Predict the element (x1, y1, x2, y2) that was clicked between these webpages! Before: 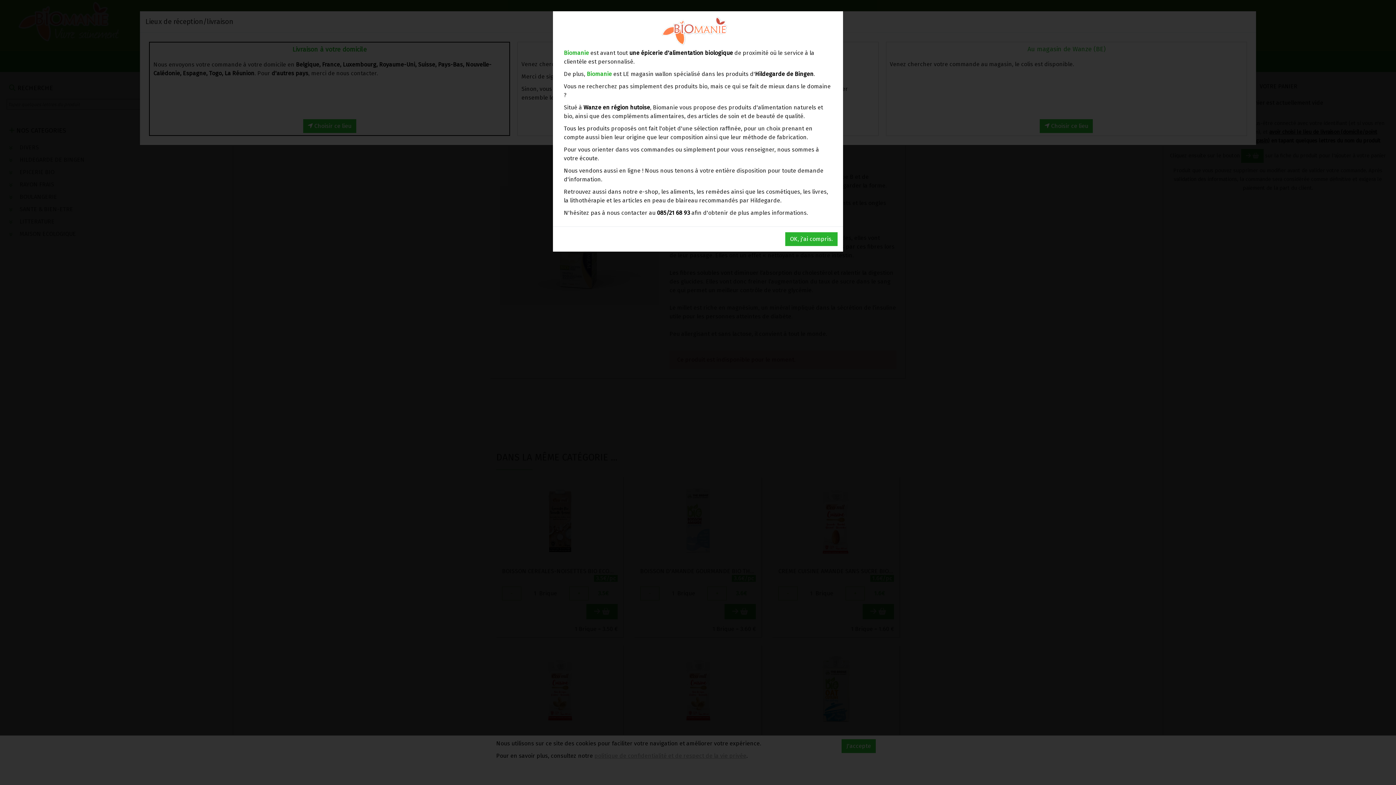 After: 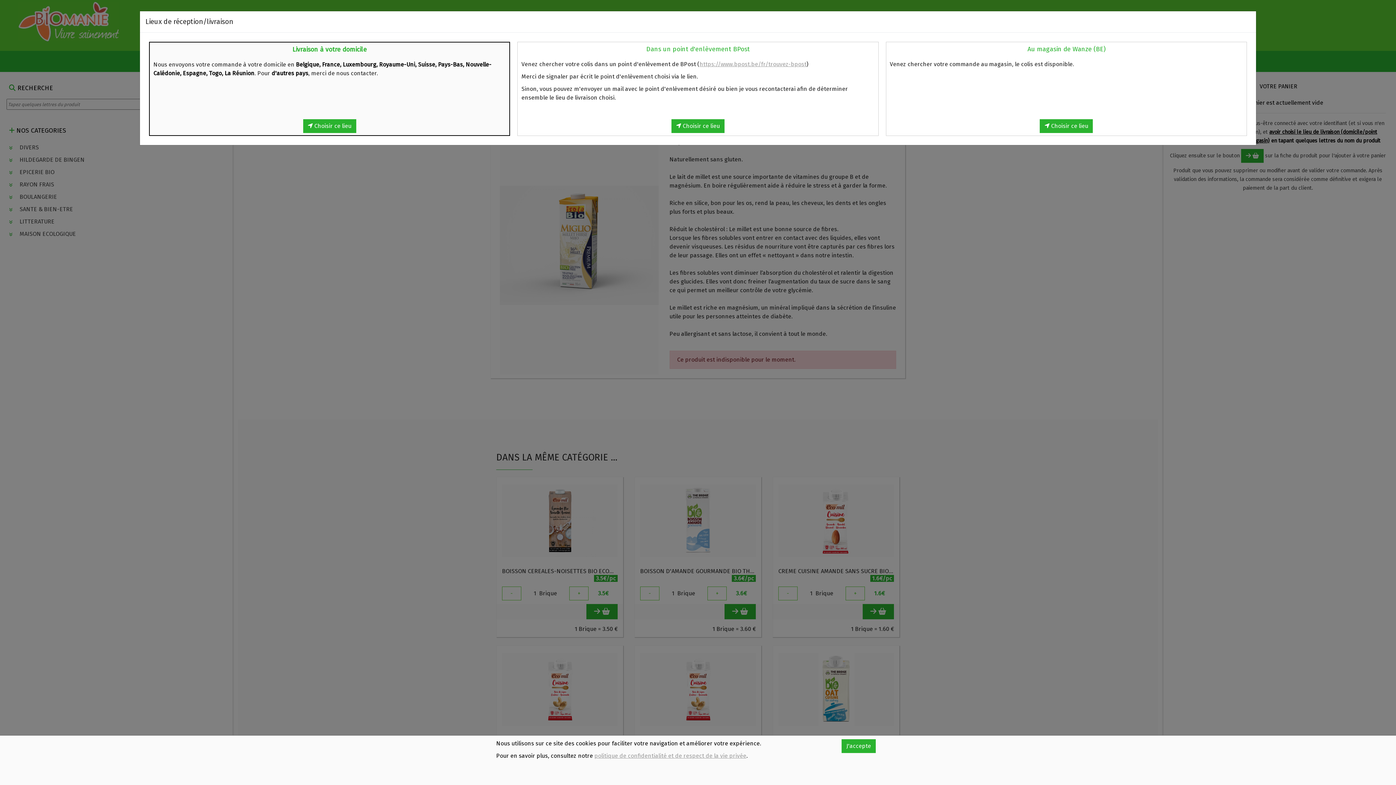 Action: label: OK, j'ai compris. bbox: (785, 232, 837, 246)